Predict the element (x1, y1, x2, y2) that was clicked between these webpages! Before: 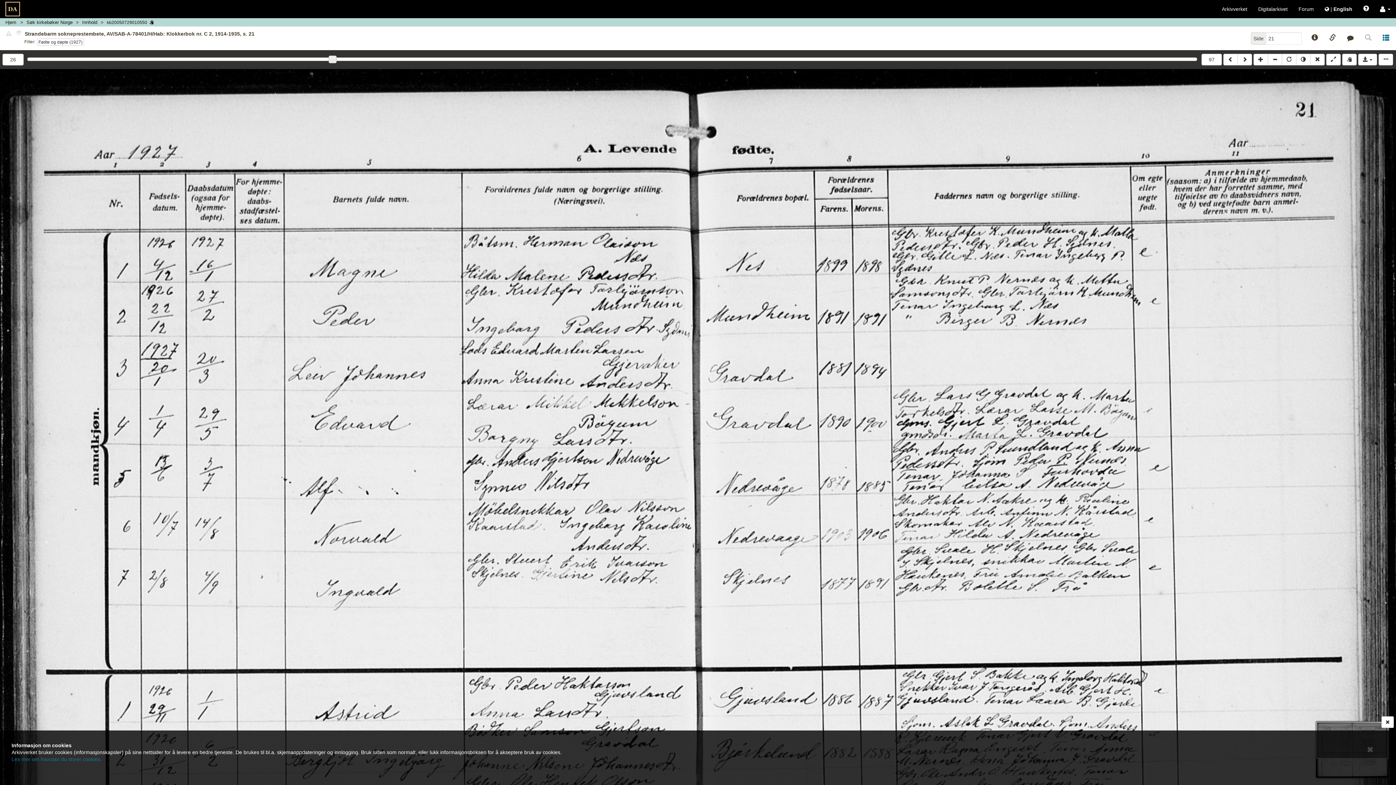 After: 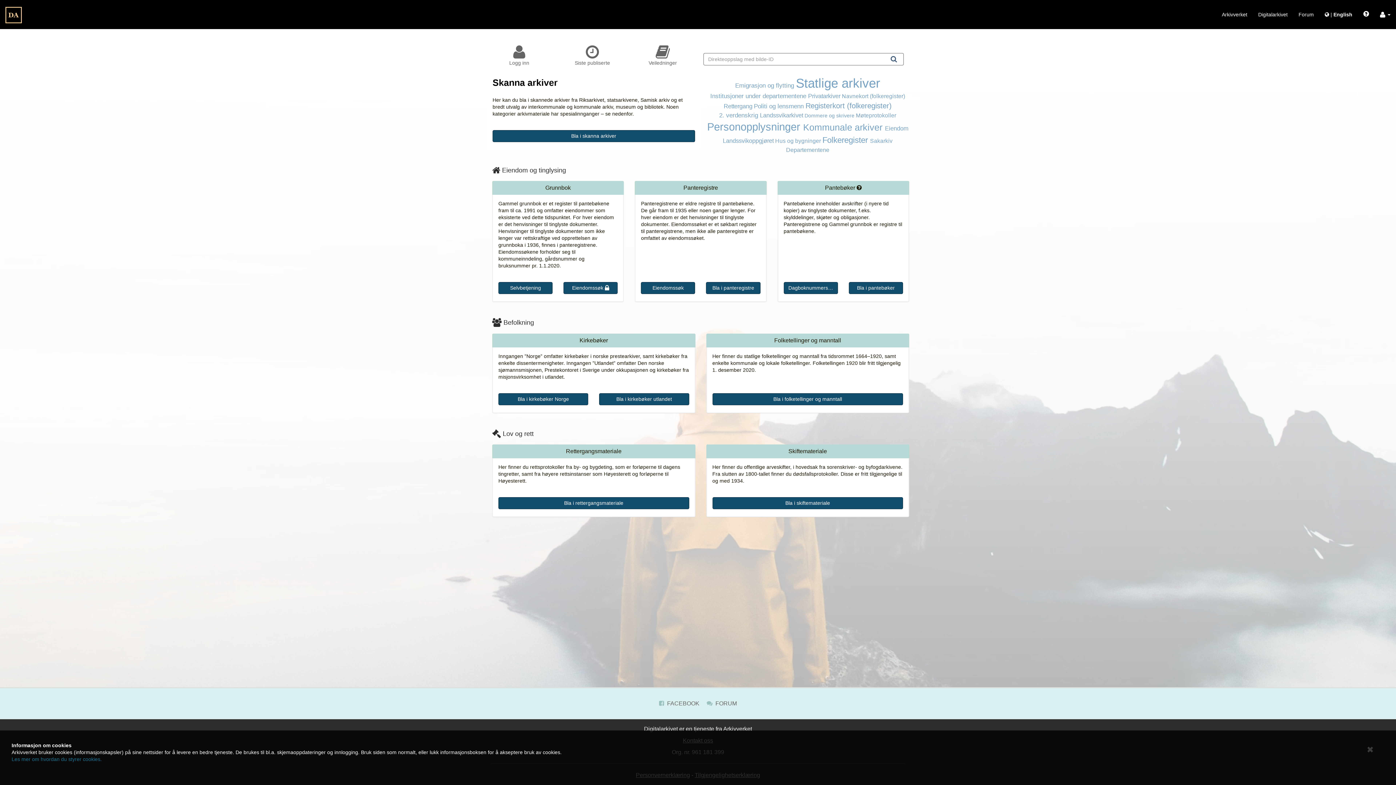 Action: label: Hjem bbox: (5, 19, 16, 25)